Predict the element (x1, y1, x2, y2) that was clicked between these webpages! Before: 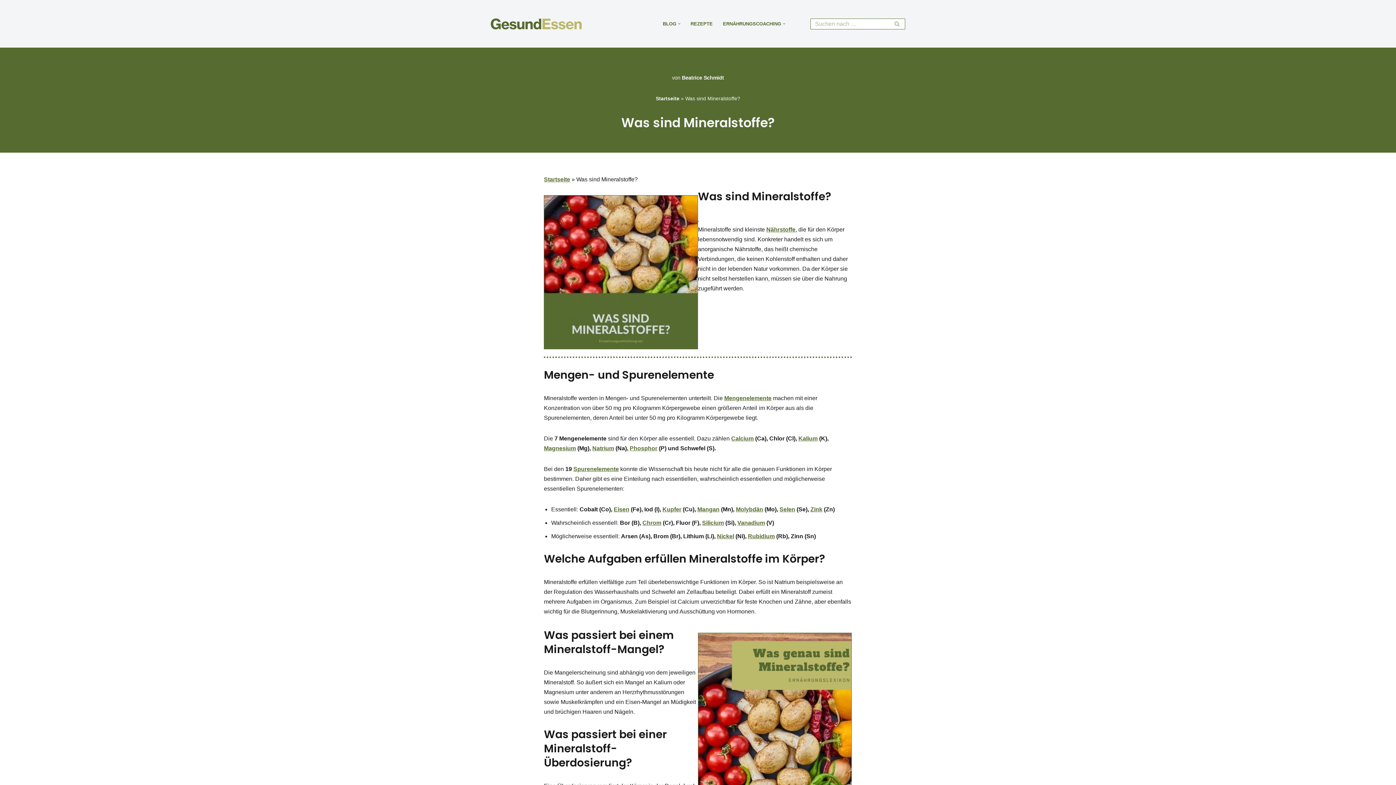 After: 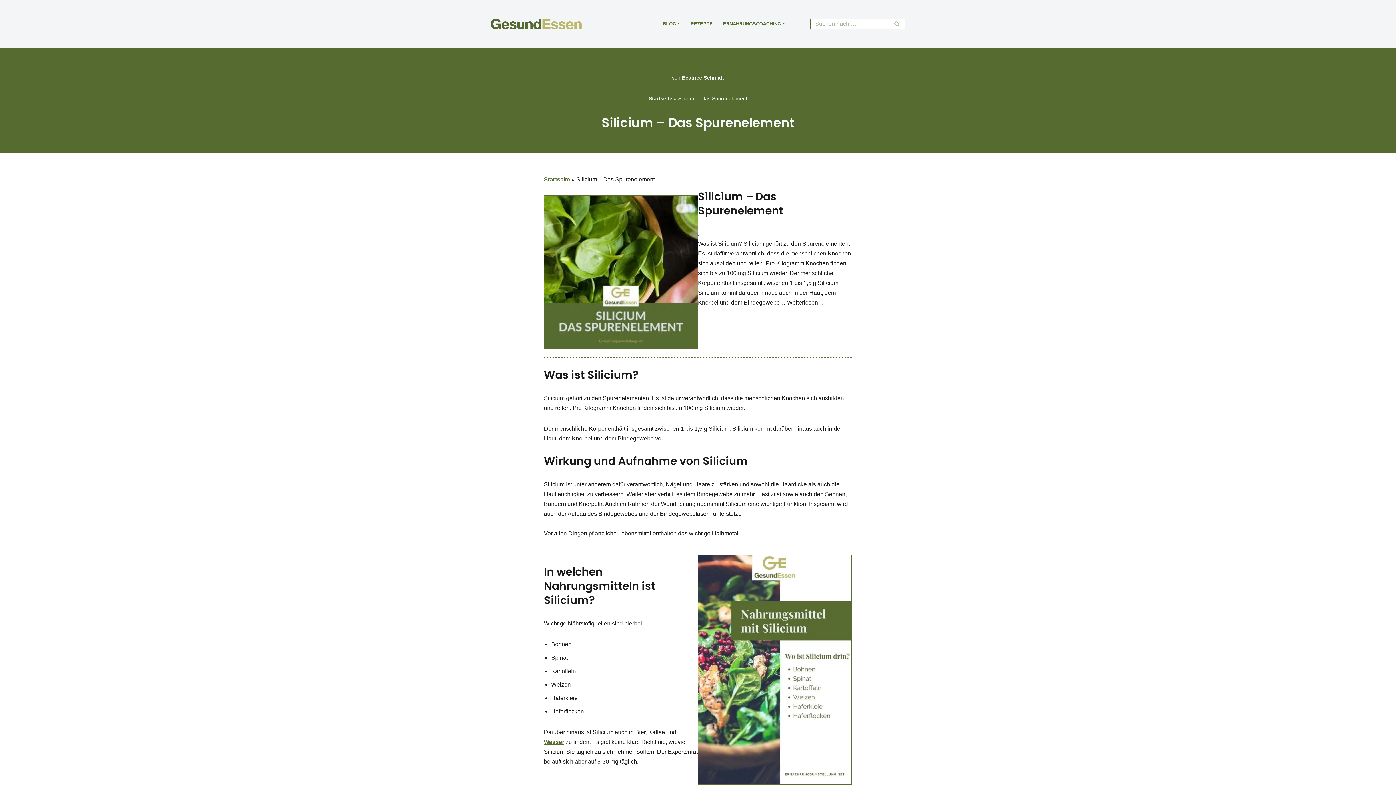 Action: label: Silicium bbox: (702, 519, 724, 526)